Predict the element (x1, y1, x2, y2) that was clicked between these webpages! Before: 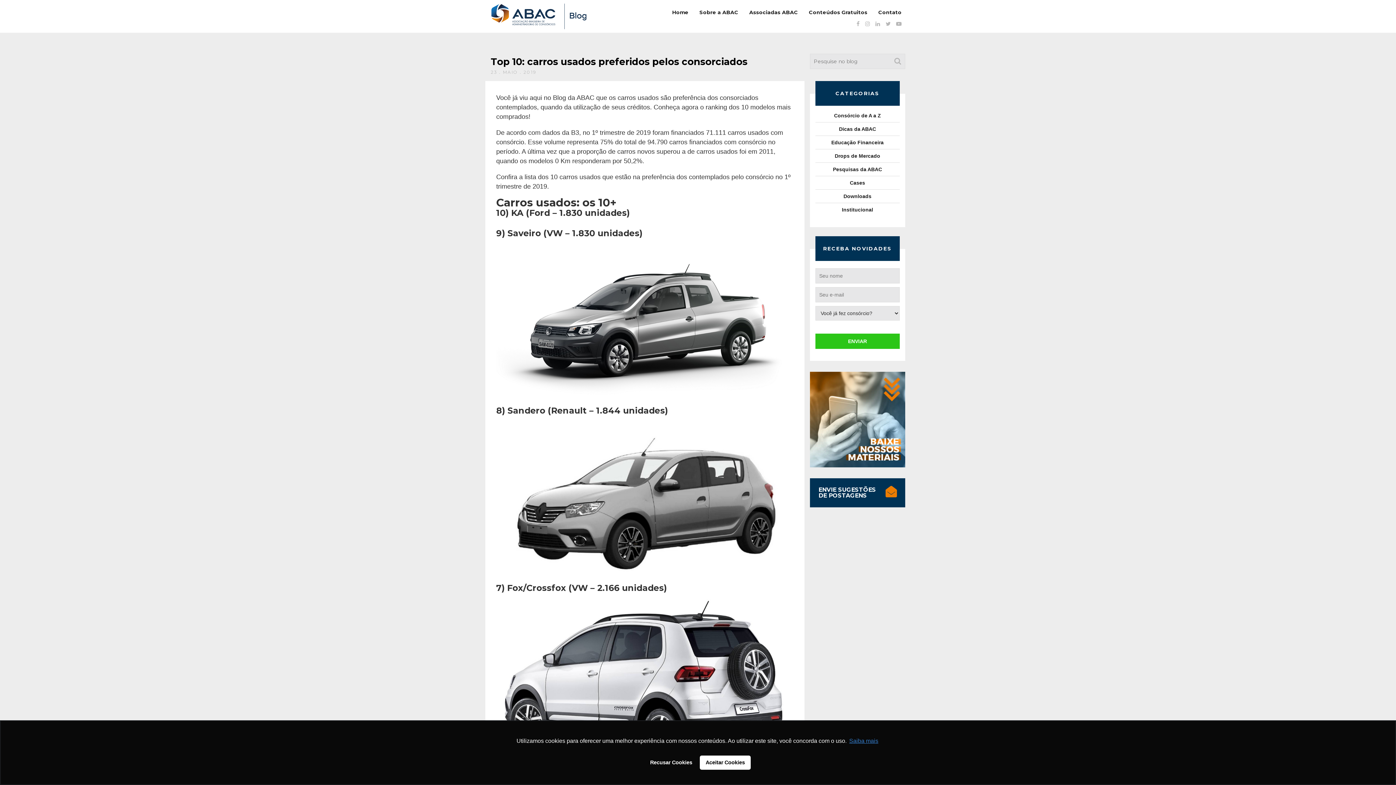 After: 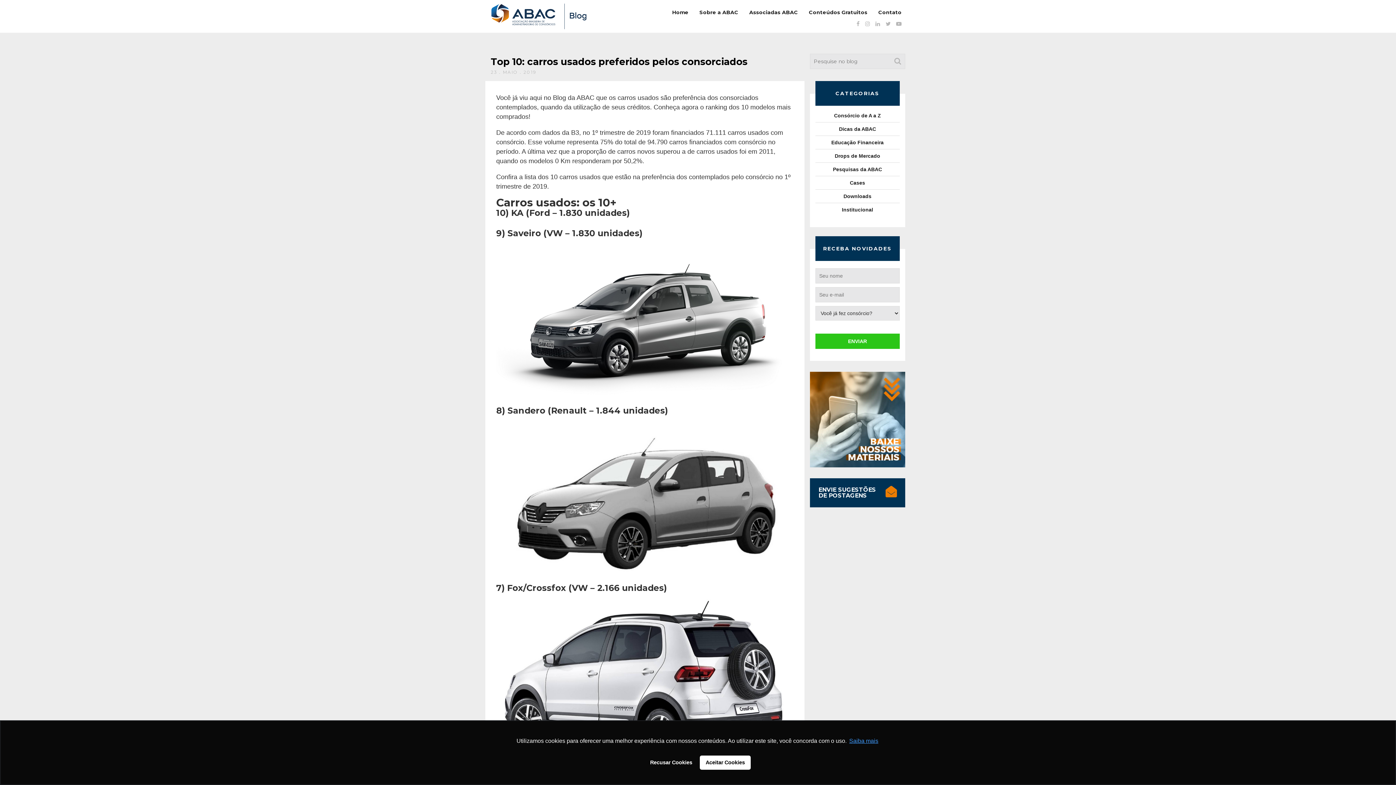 Action: label: learn more about cookies bbox: (848, 736, 879, 747)